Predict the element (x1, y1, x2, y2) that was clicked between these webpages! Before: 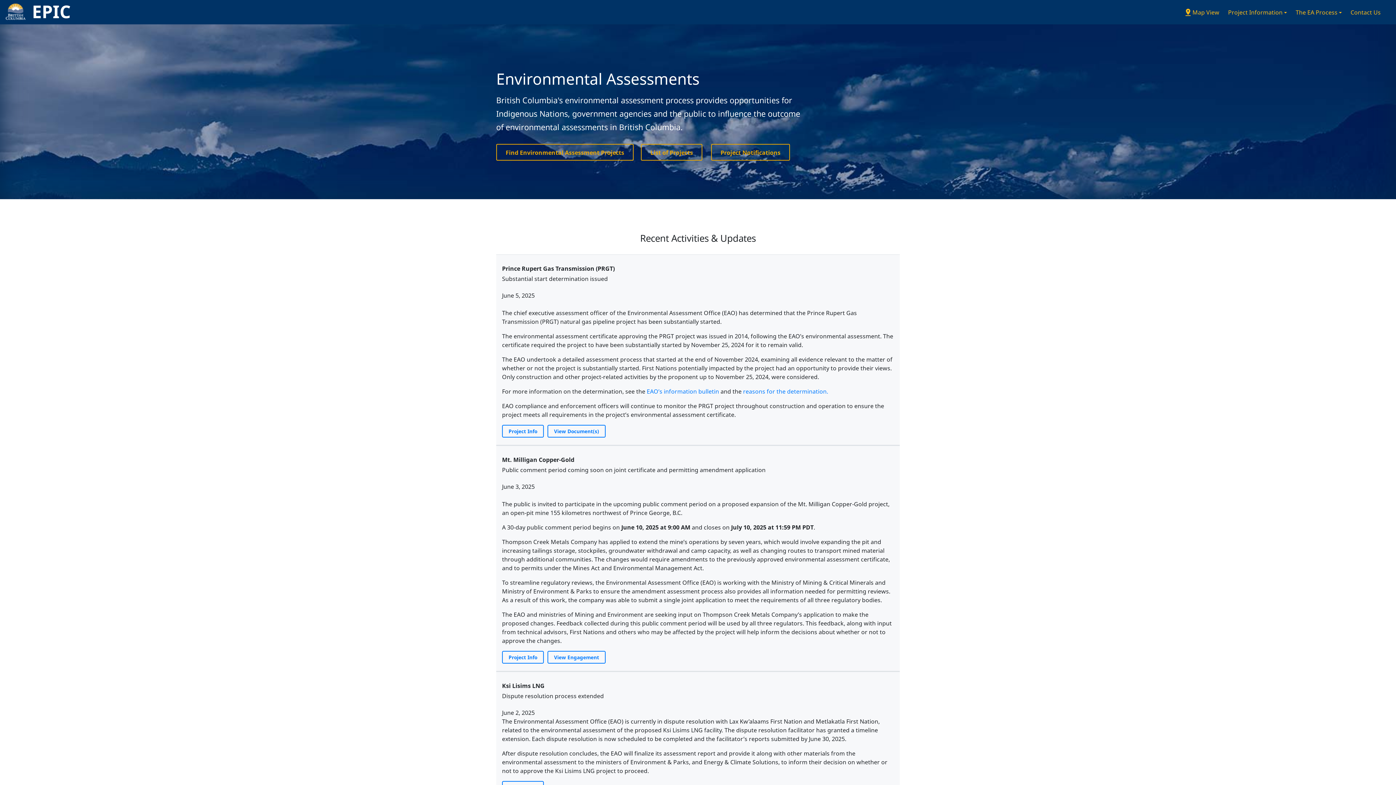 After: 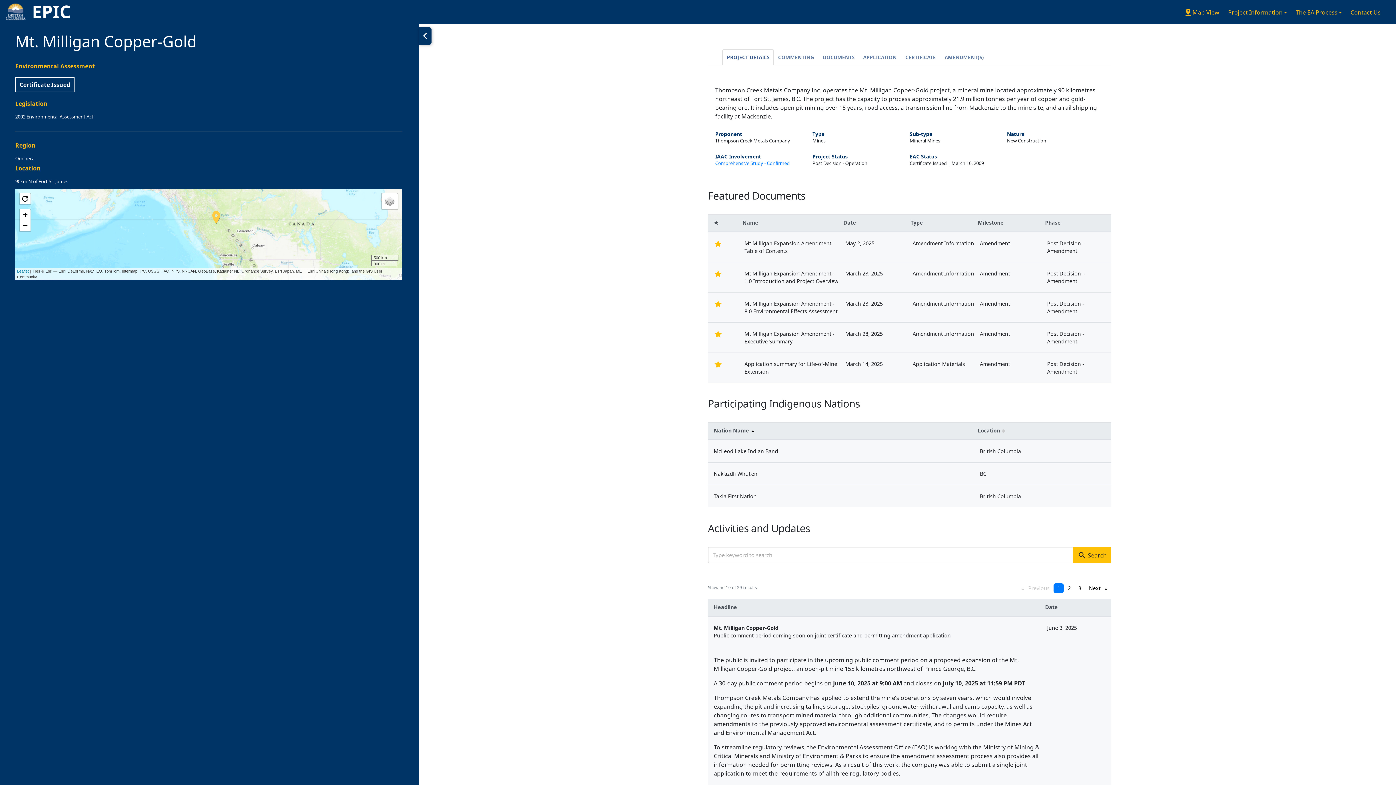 Action: label: Project Info bbox: (502, 651, 544, 664)